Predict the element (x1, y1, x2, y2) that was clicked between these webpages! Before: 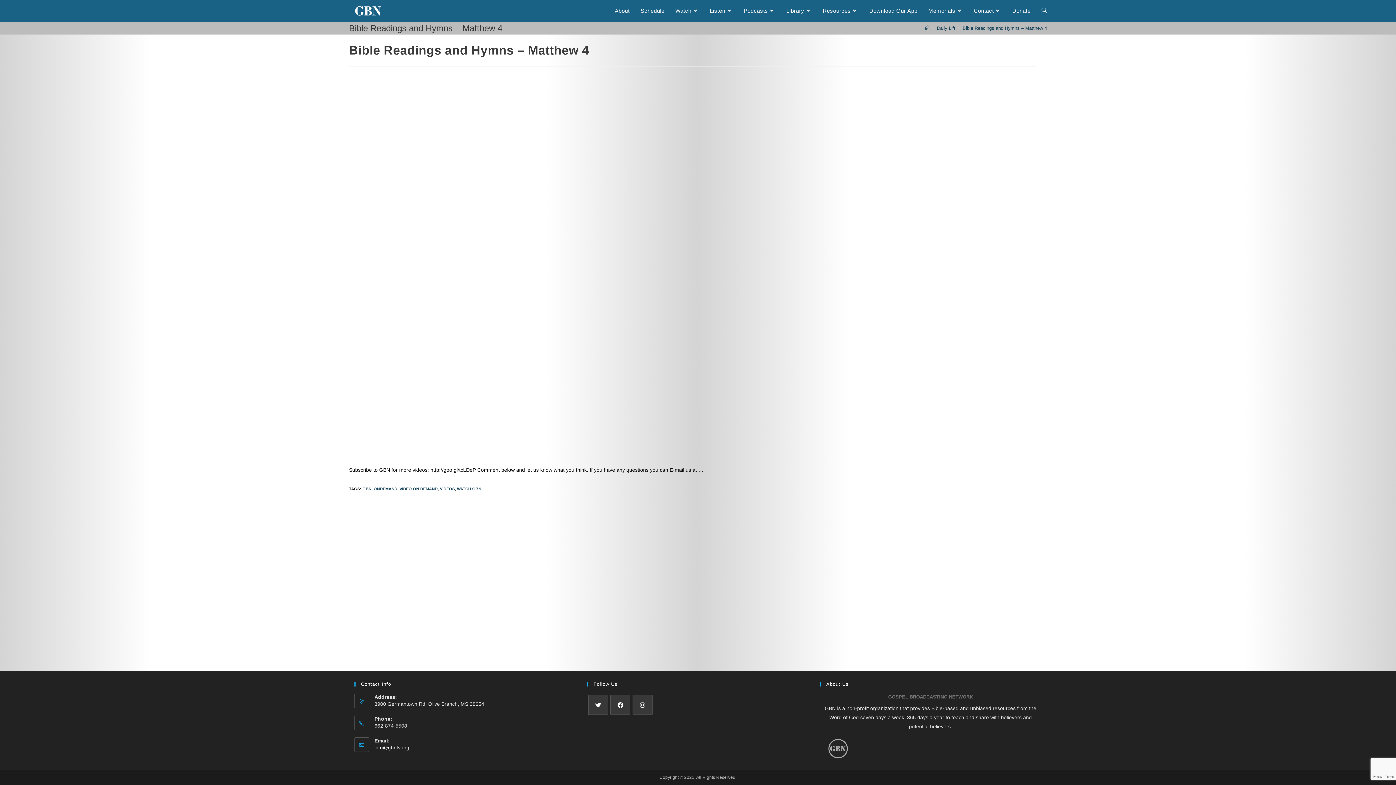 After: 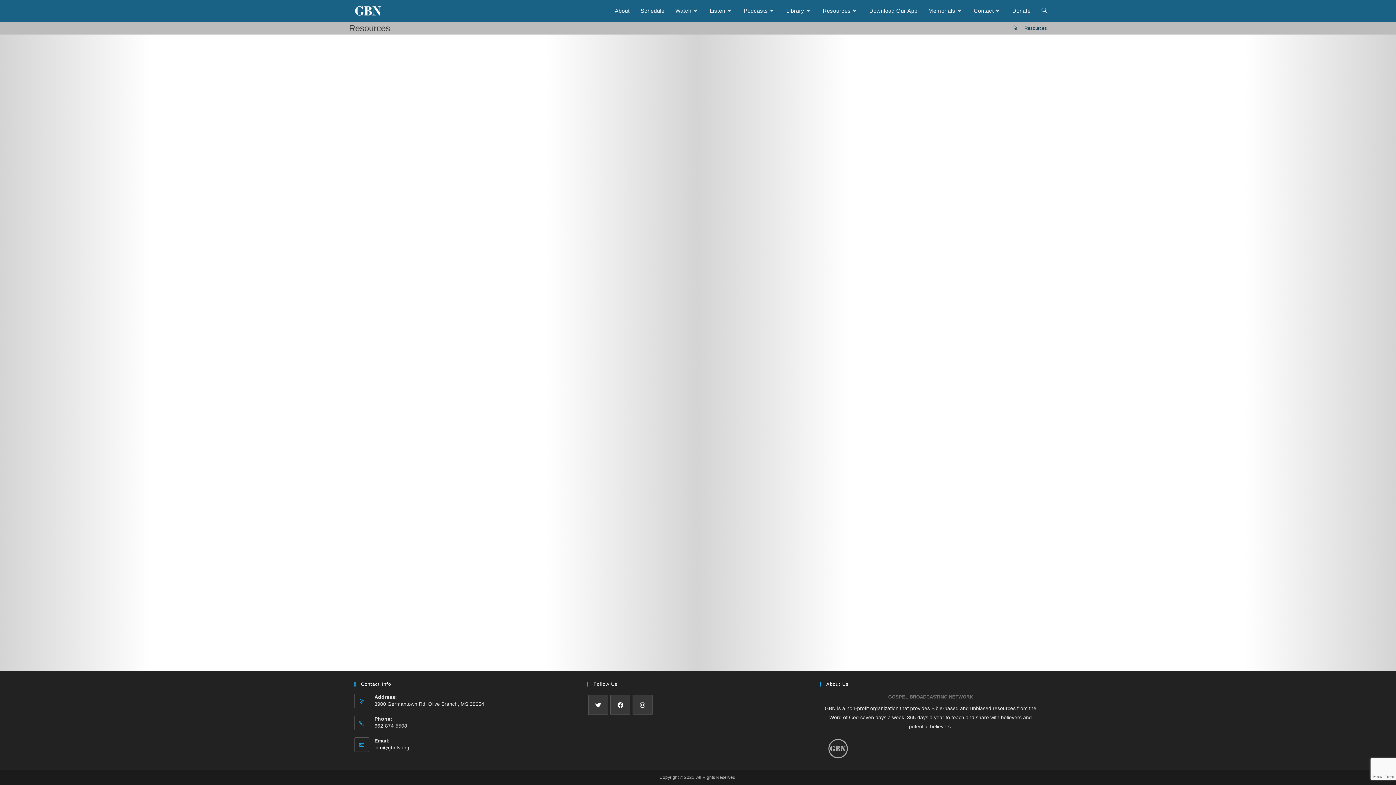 Action: bbox: (817, 0, 863, 21) label: Resources